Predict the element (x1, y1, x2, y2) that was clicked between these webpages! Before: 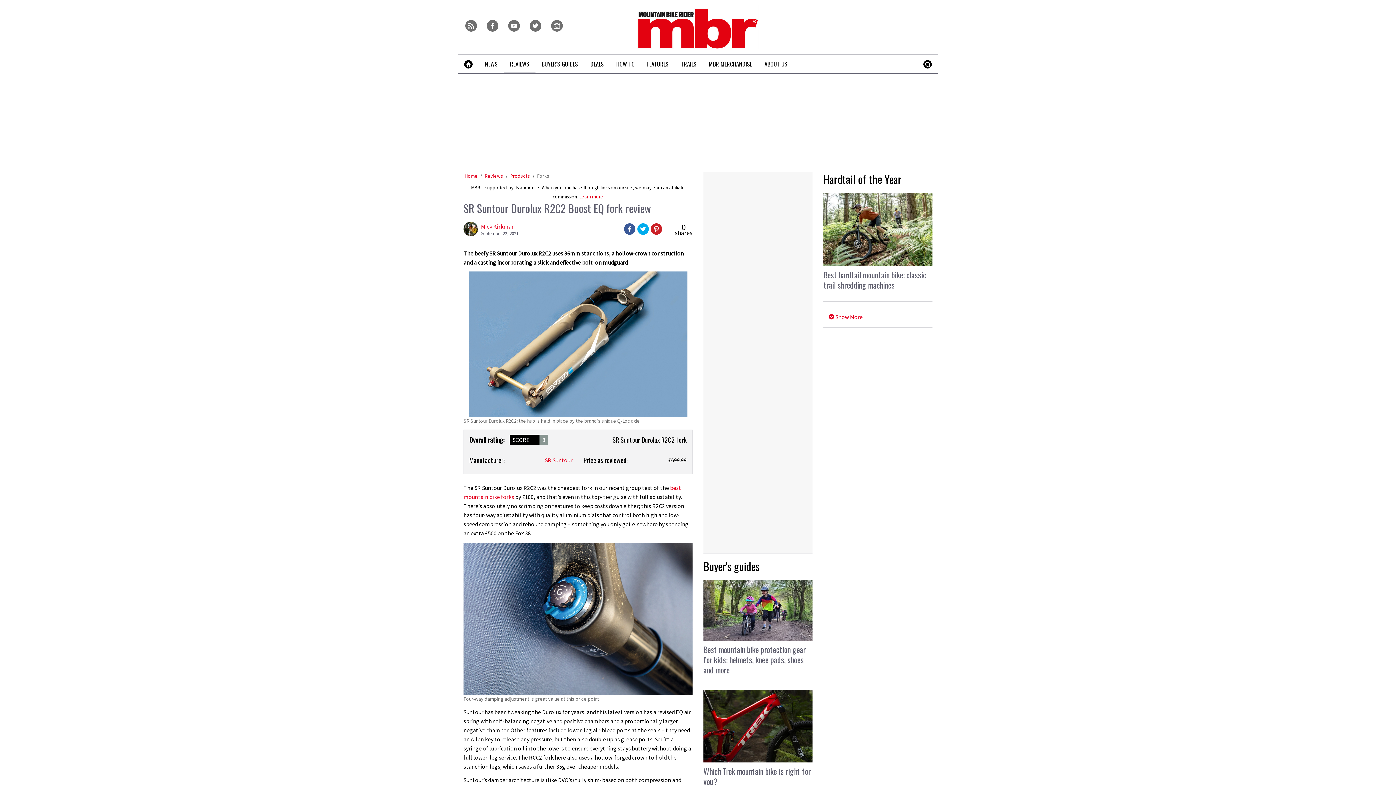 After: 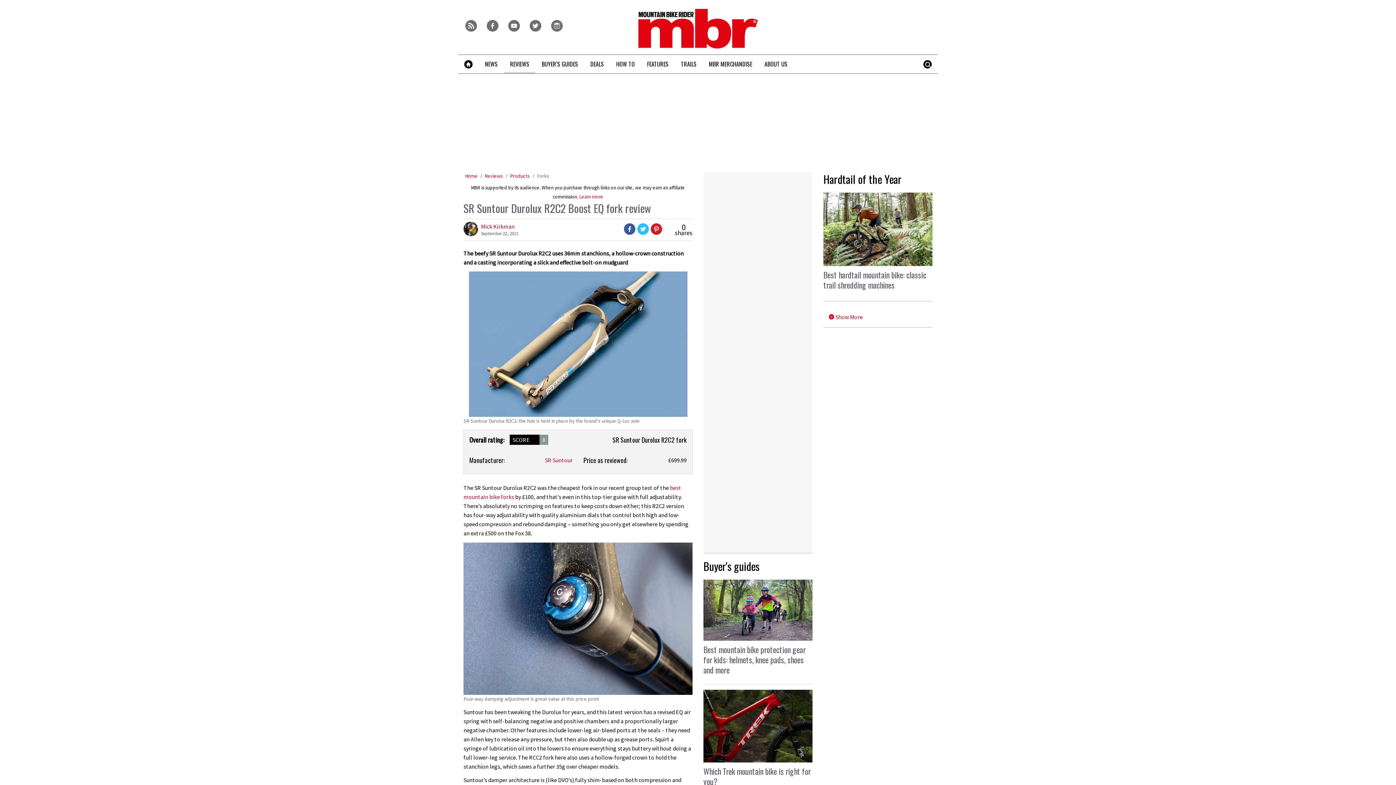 Action: bbox: (637, 223, 644, 235)